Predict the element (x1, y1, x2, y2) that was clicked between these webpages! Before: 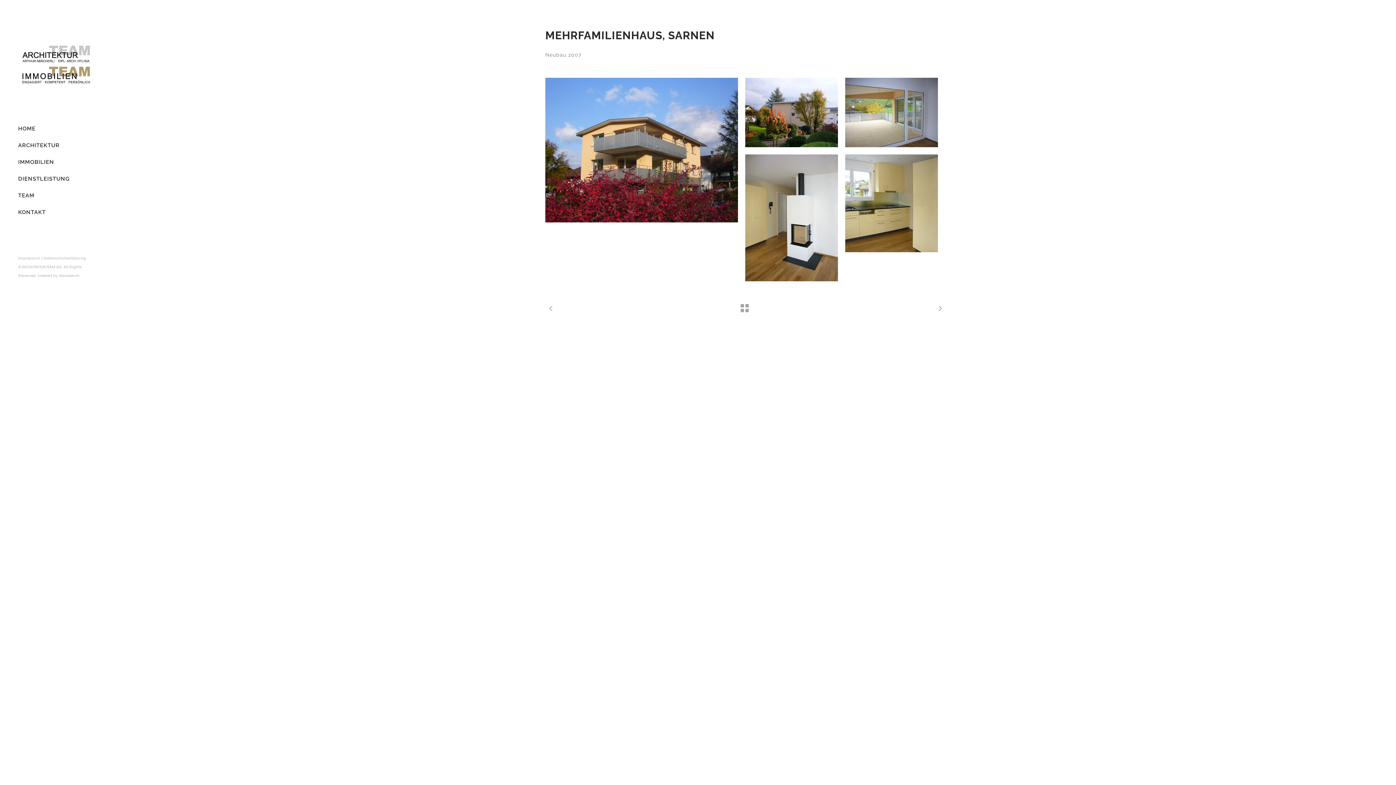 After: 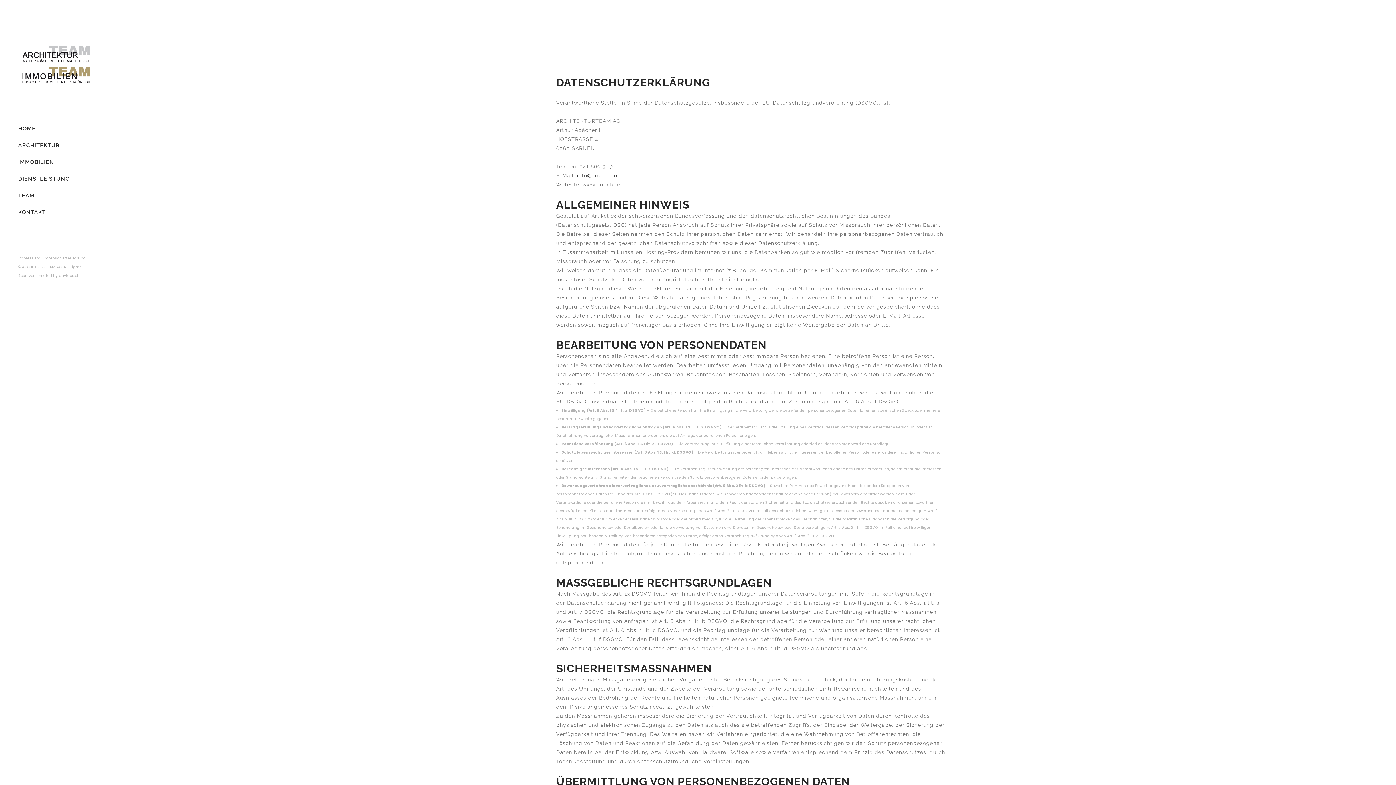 Action: label: Datenschutzerklärung bbox: (43, 255, 85, 261)